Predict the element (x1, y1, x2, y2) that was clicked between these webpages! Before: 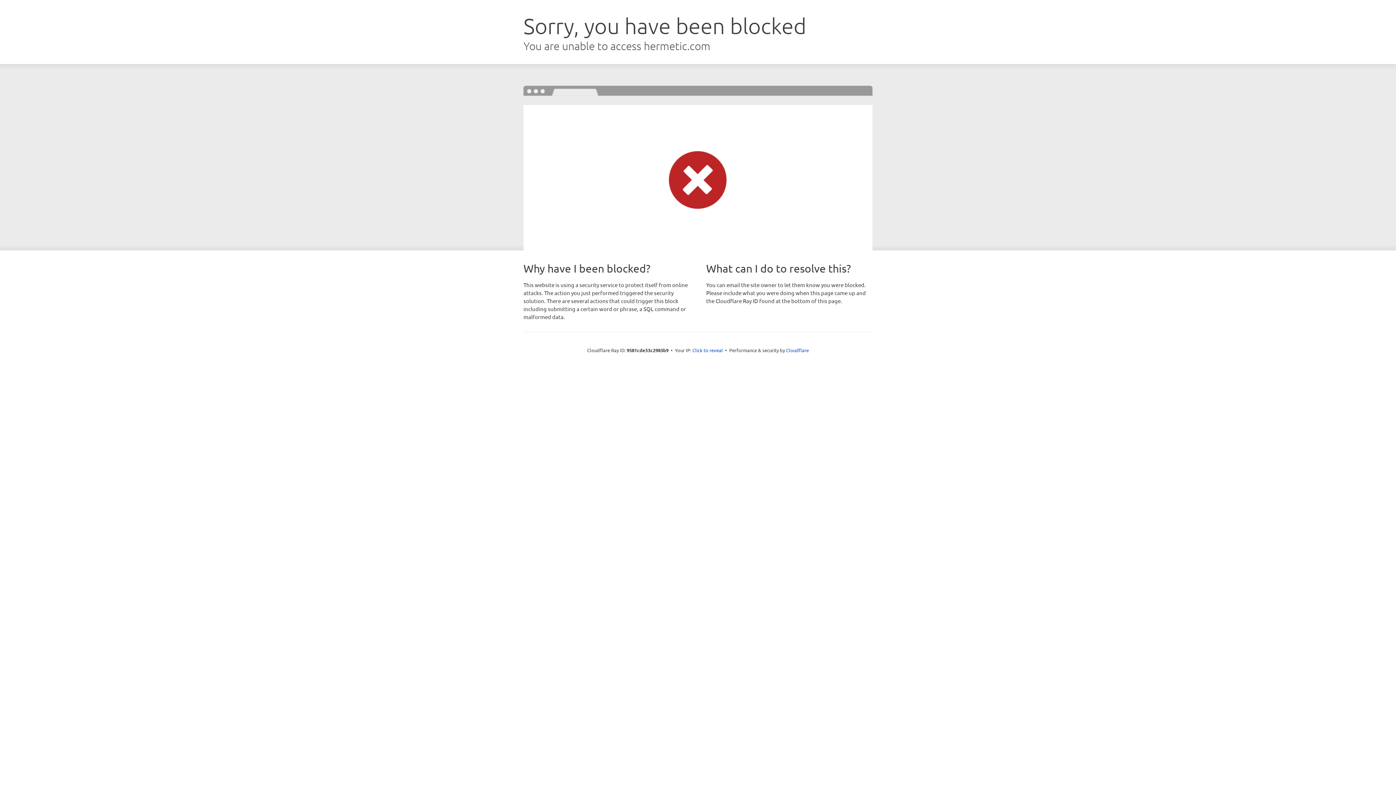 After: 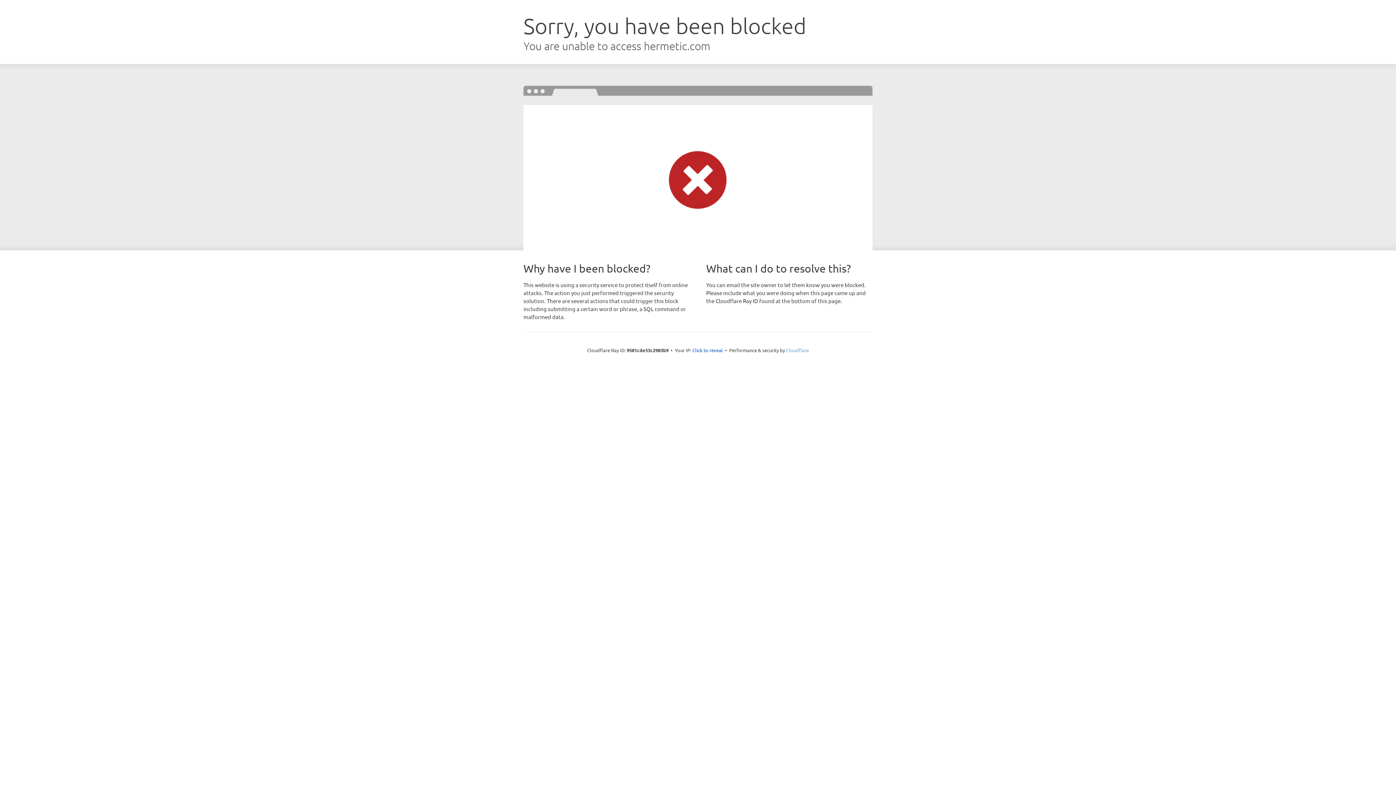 Action: bbox: (786, 347, 809, 353) label: Cloudflare